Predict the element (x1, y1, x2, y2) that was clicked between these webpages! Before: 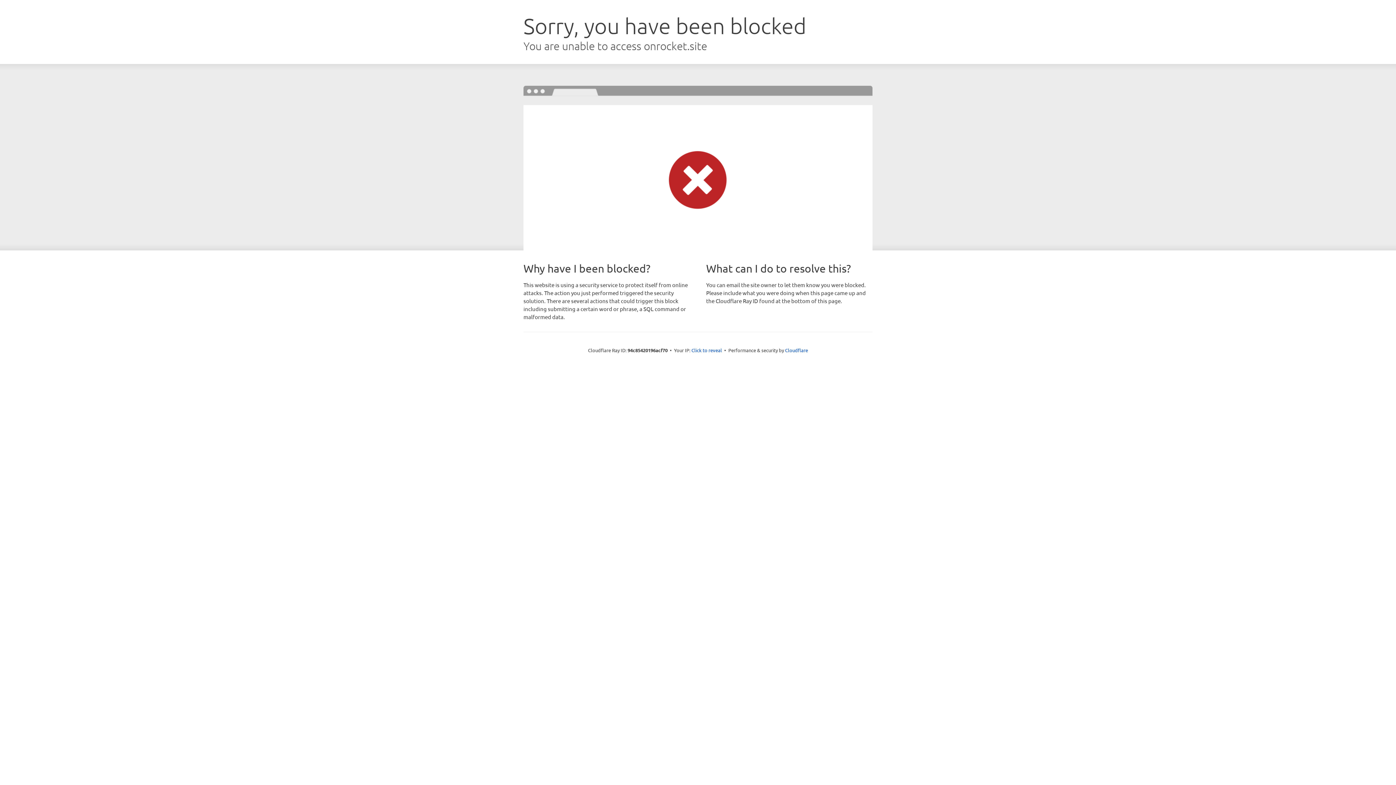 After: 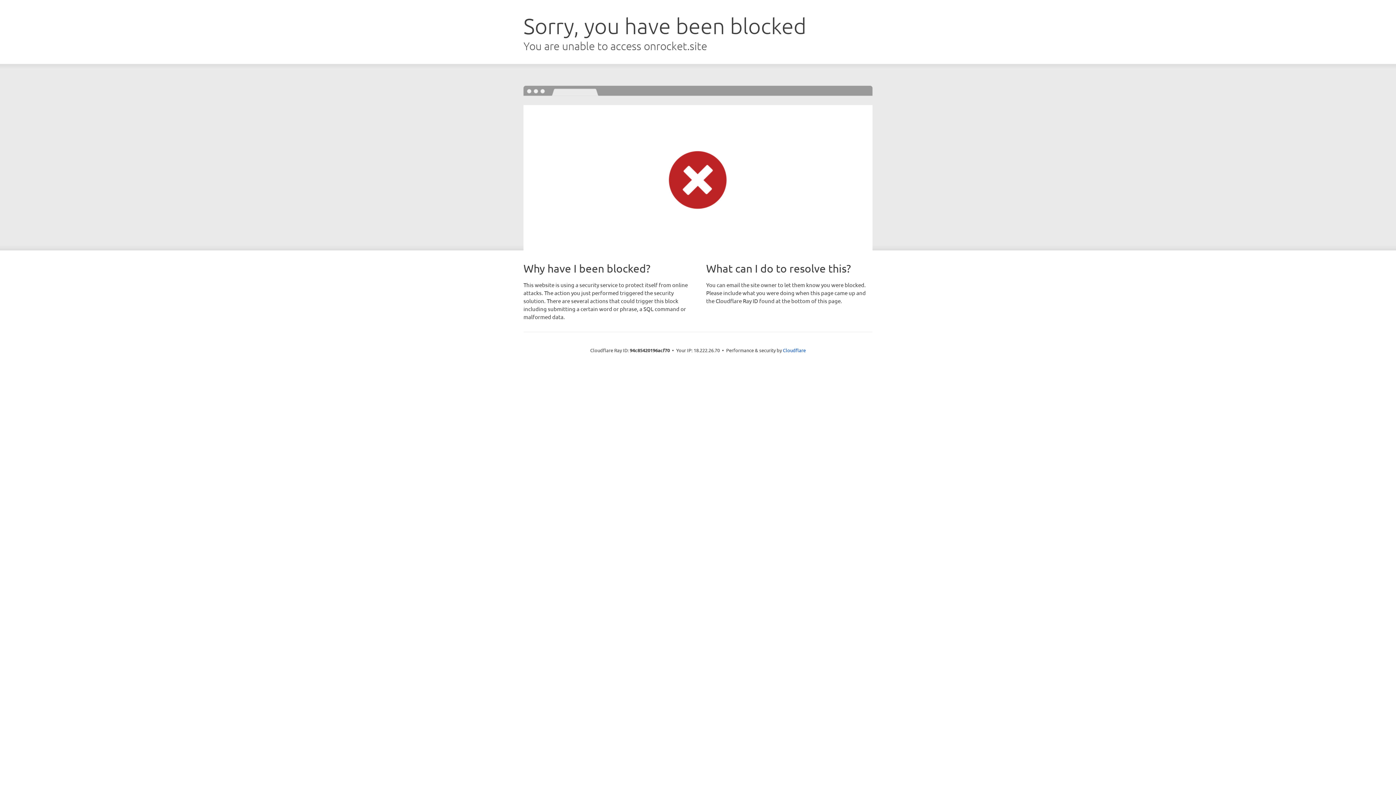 Action: bbox: (691, 346, 722, 353) label: Click to reveal